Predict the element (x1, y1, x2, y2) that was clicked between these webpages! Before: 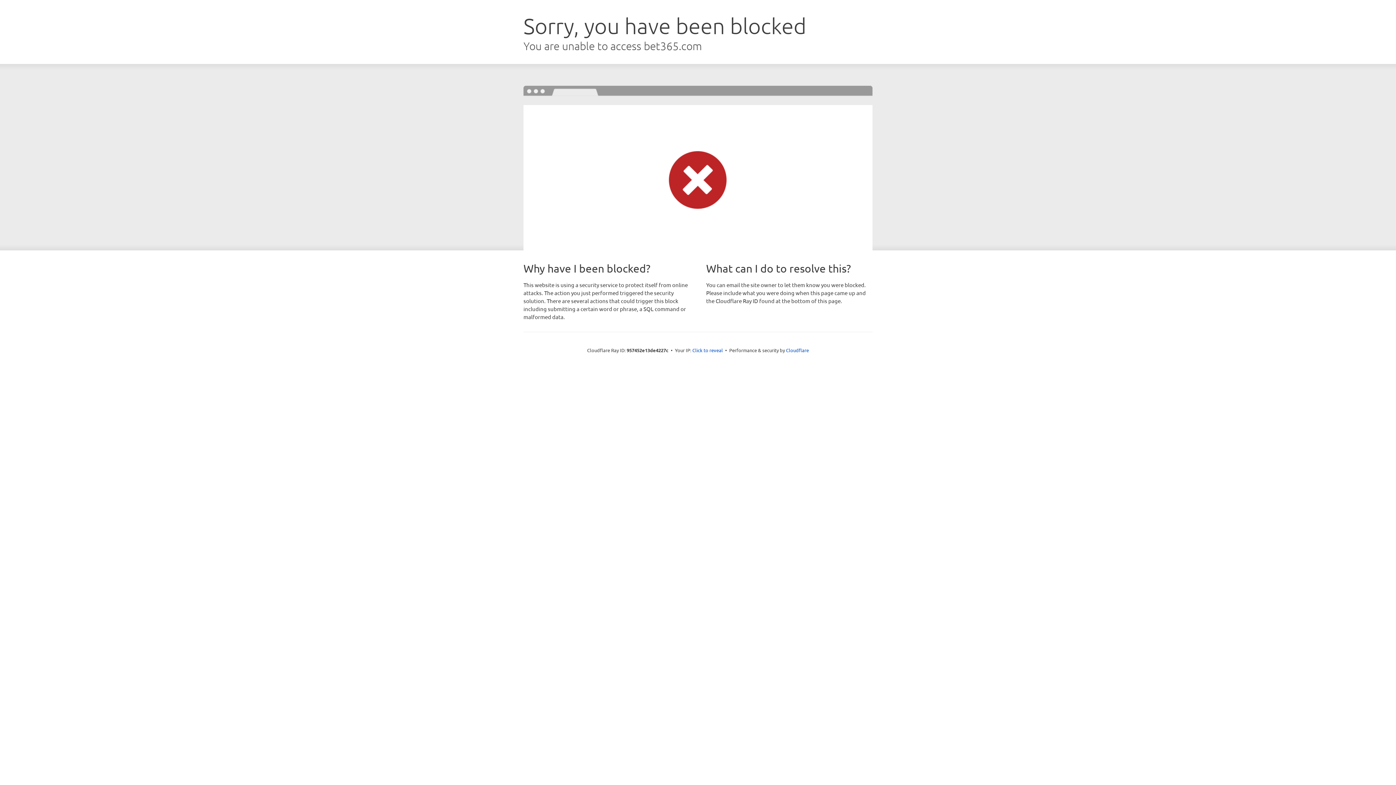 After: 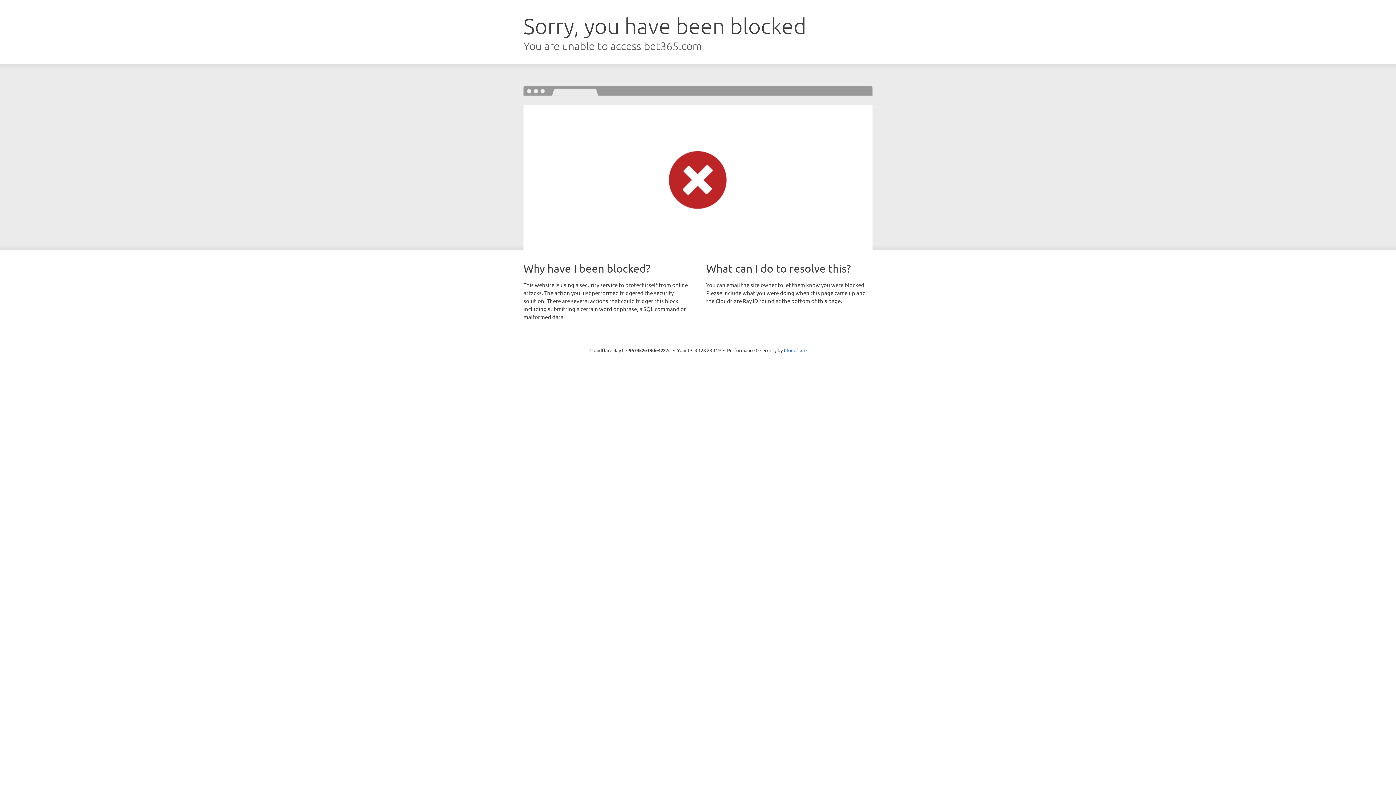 Action: bbox: (692, 346, 723, 353) label: Click to reveal